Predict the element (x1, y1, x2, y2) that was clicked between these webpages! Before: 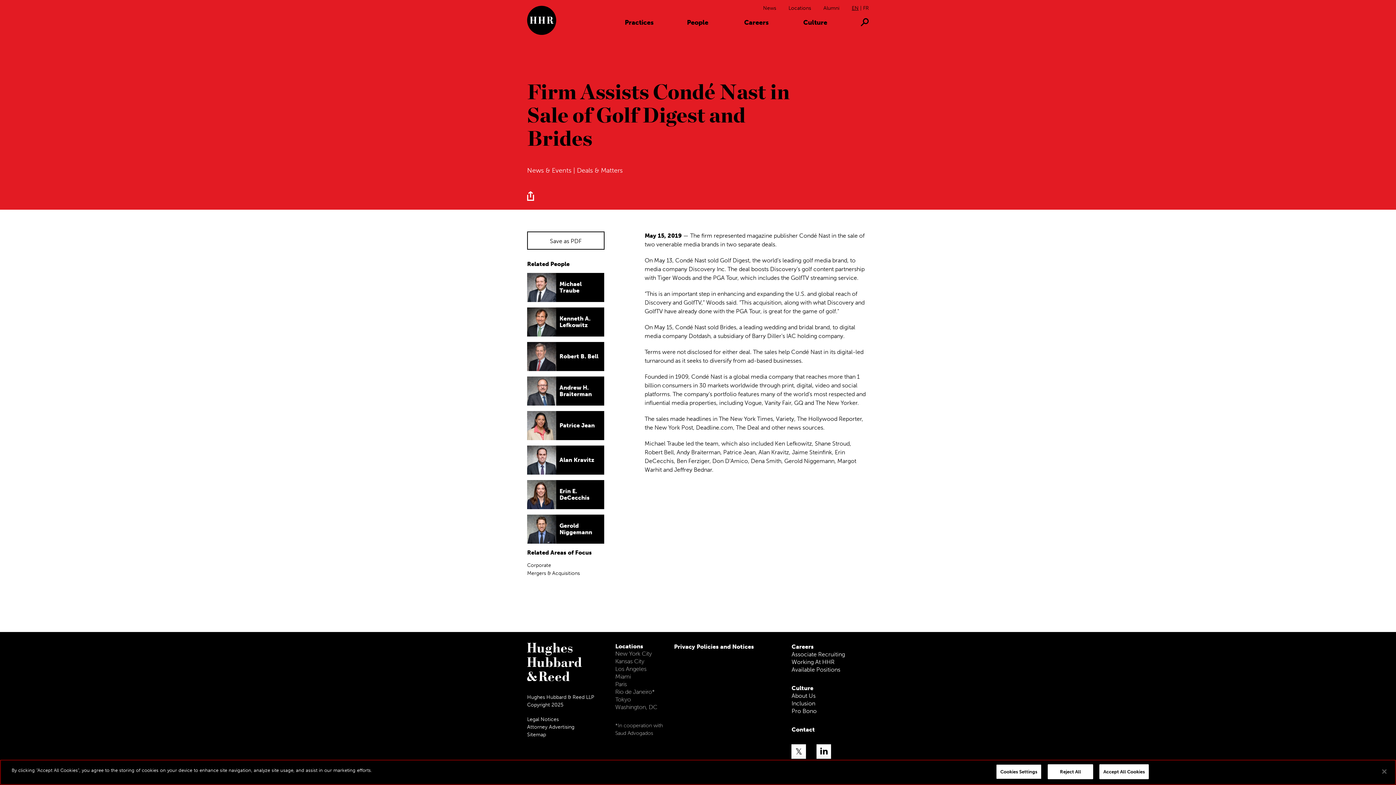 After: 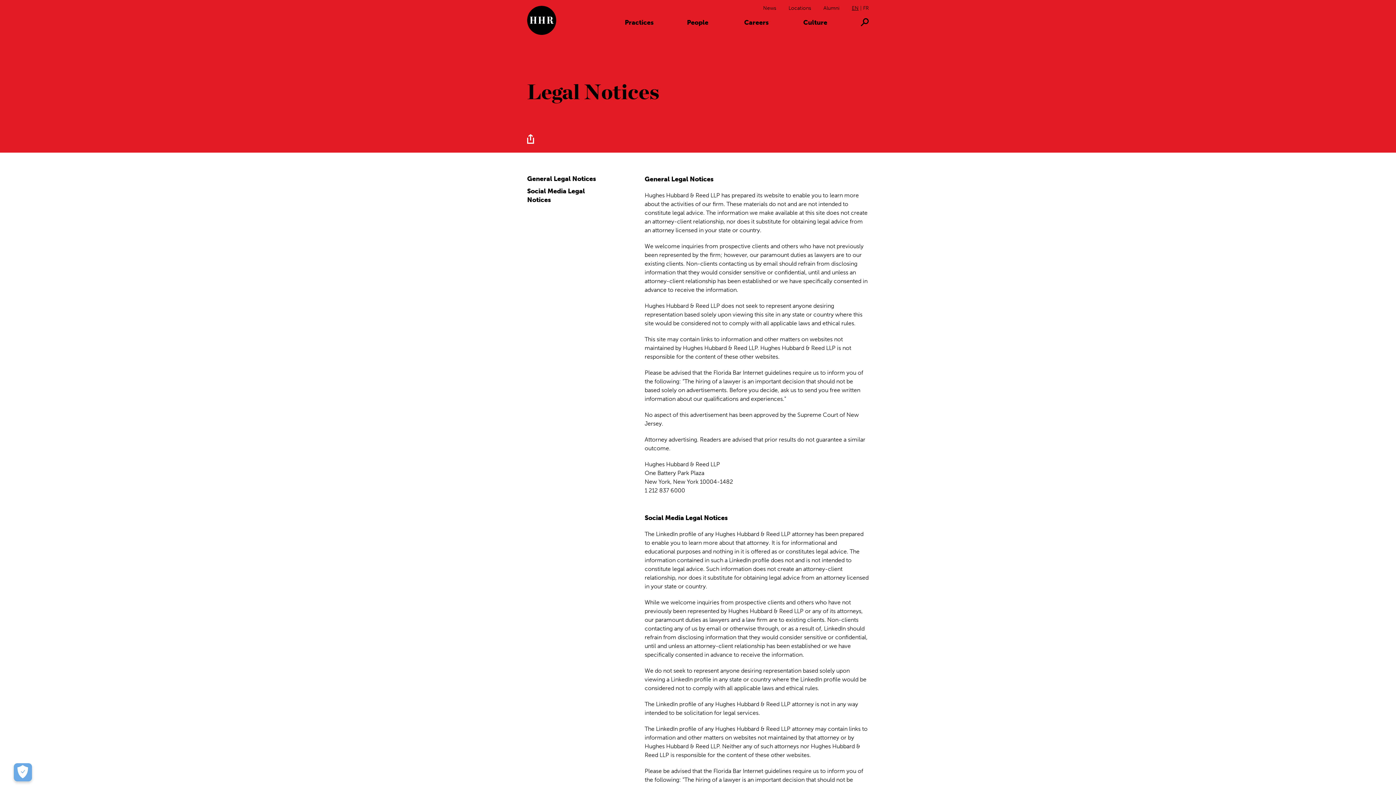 Action: bbox: (527, 715, 604, 723) label: Legal Notices